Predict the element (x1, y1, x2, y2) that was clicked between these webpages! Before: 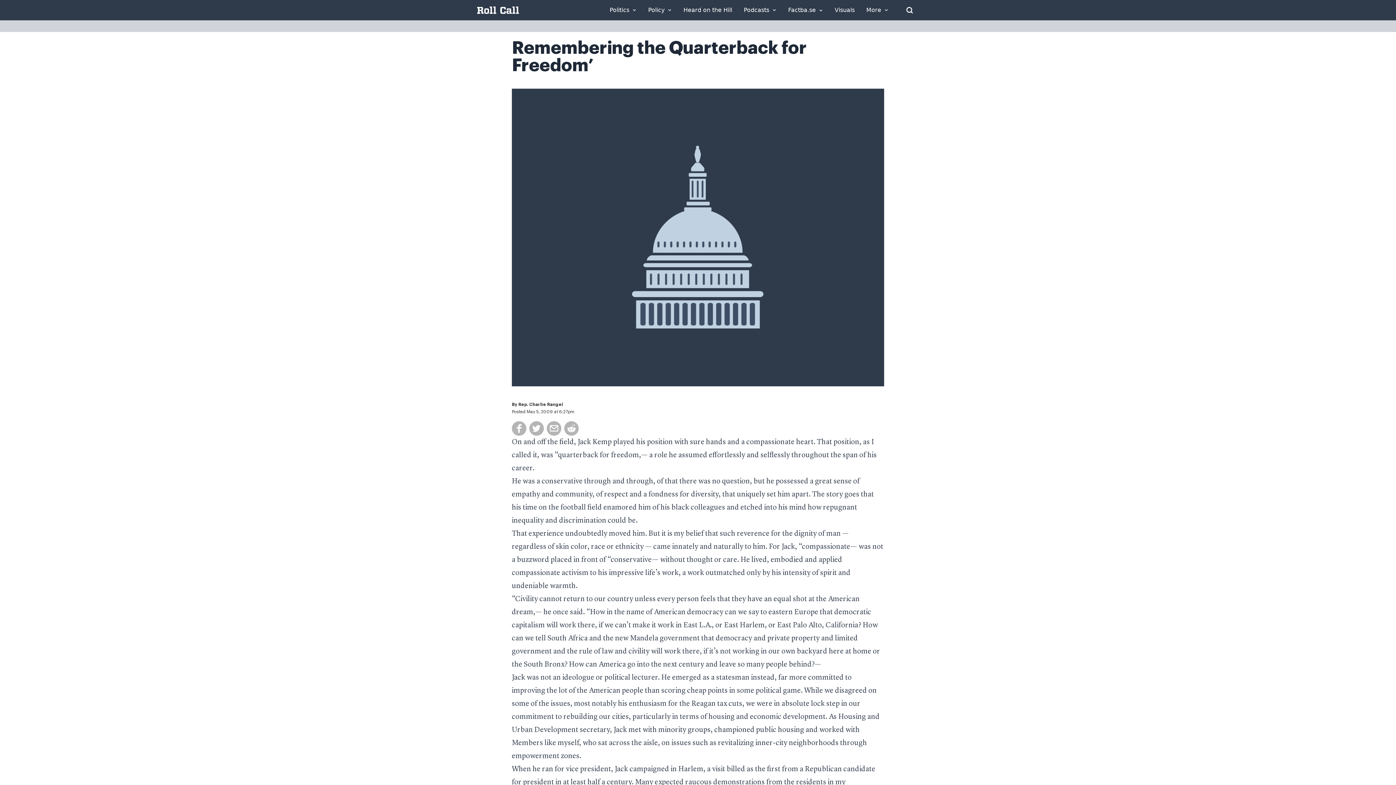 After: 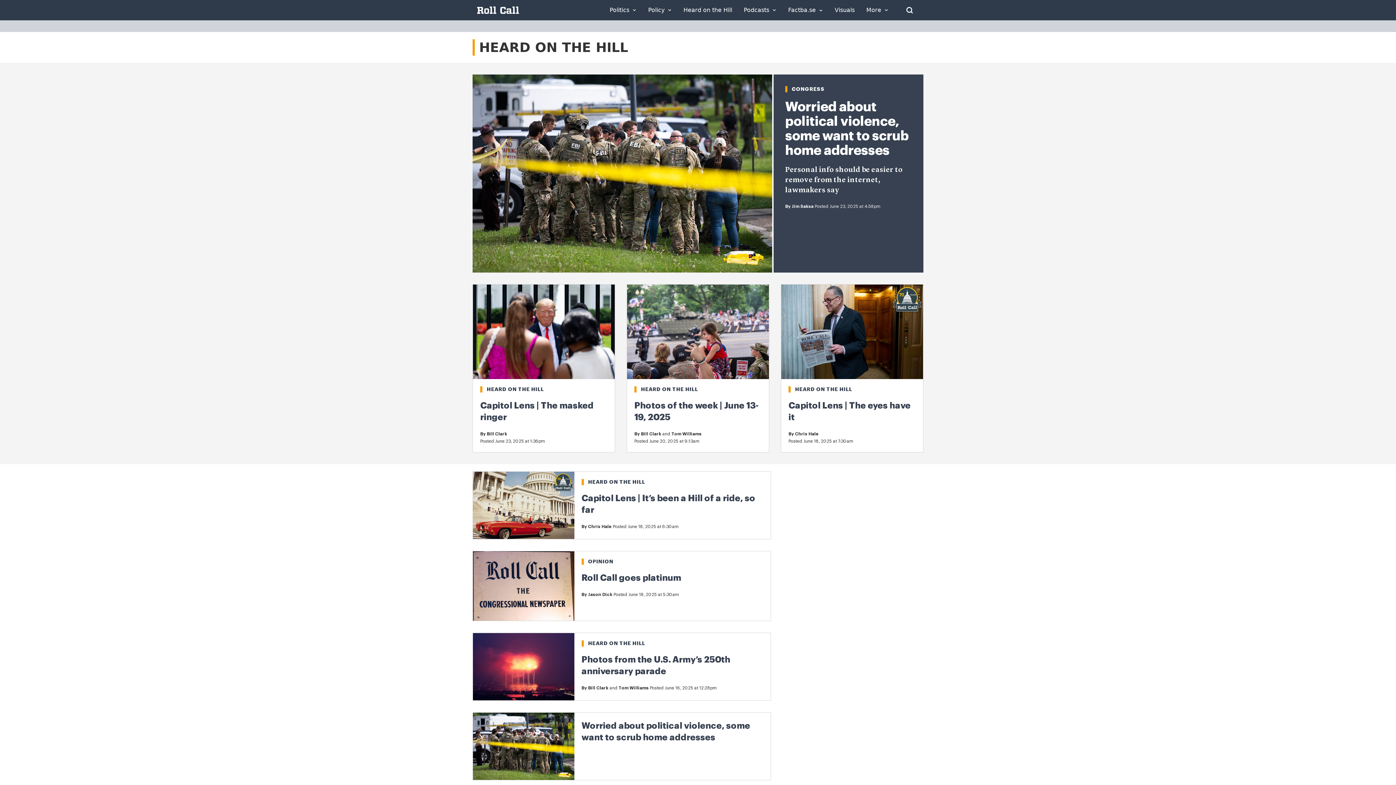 Action: bbox: (683, 7, 732, 13) label: Heard on the Hill